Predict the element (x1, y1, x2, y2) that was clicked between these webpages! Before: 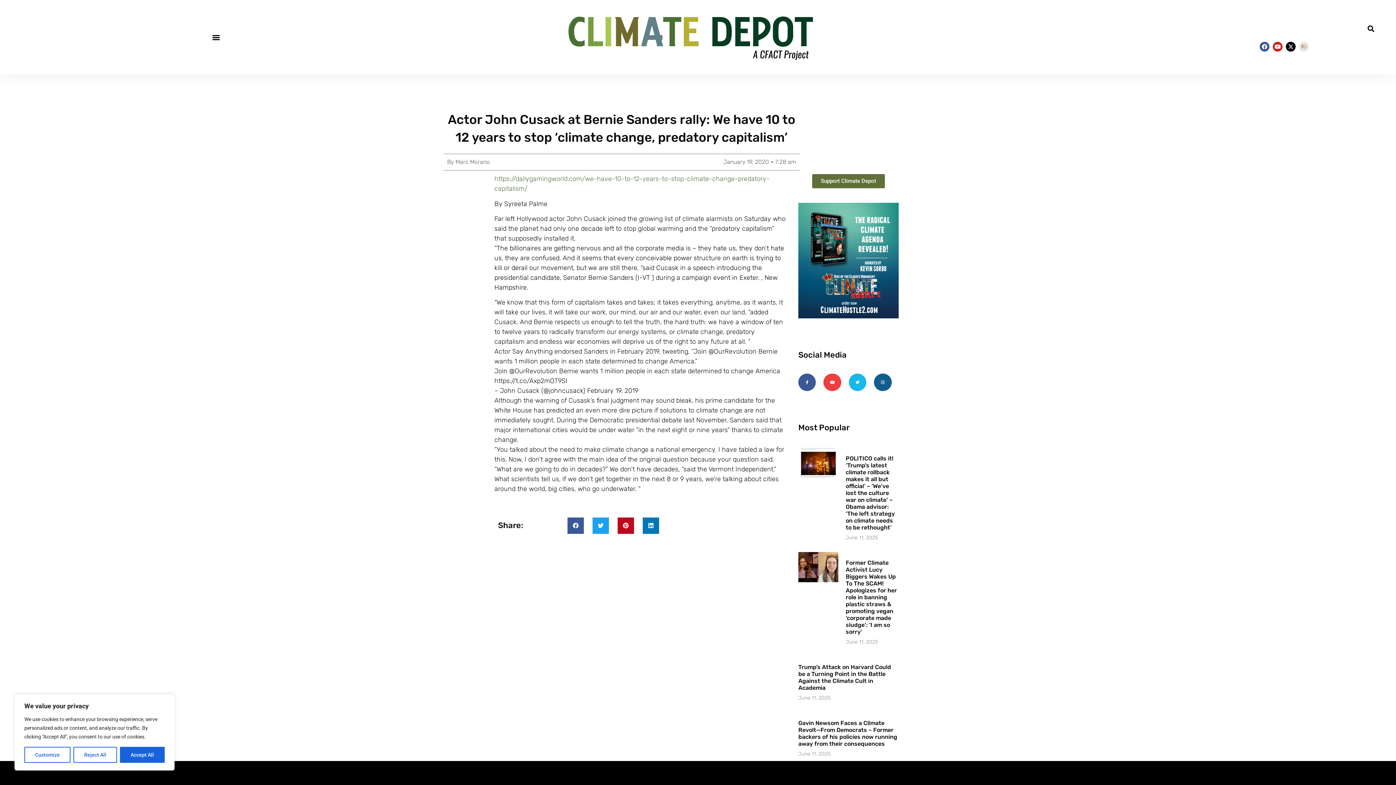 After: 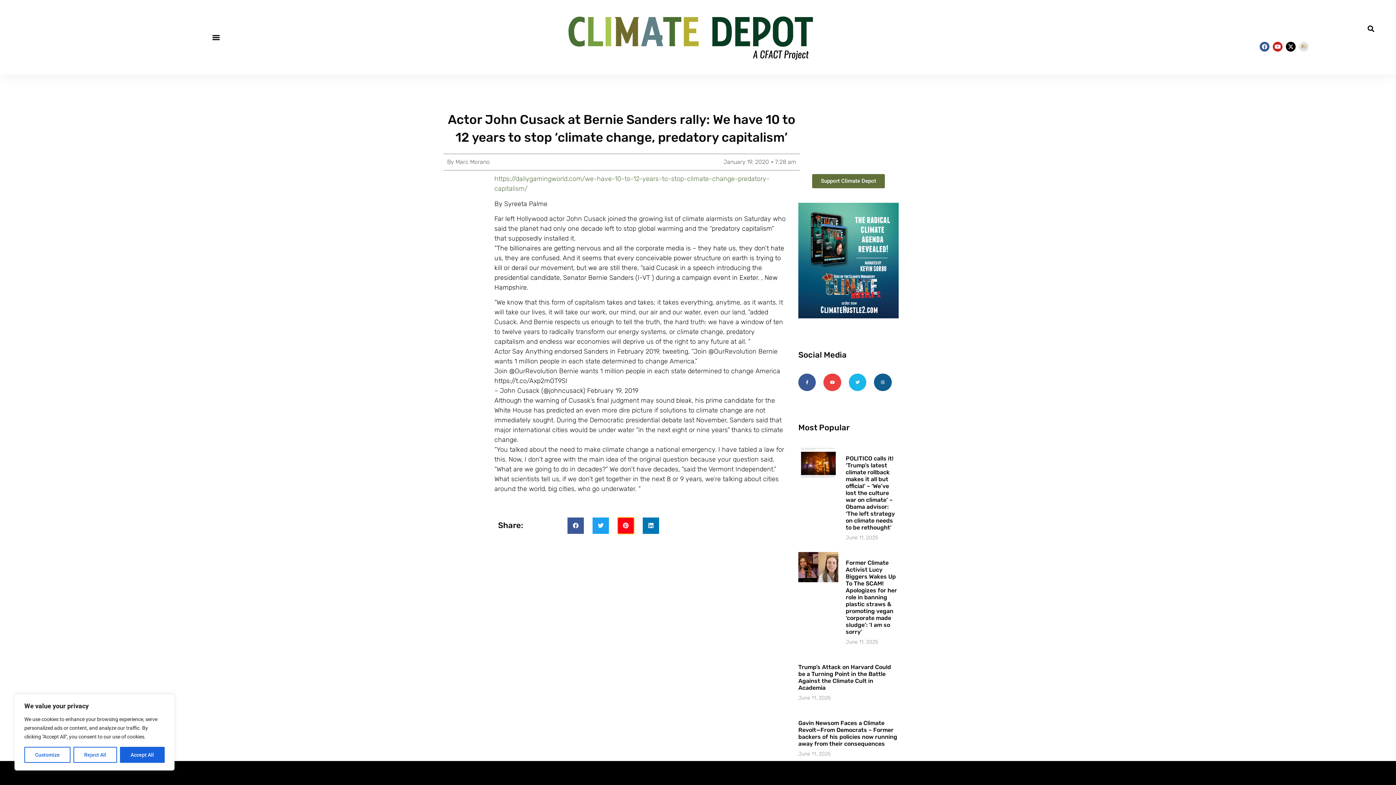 Action: label: Share on pinterest bbox: (617, 517, 634, 534)